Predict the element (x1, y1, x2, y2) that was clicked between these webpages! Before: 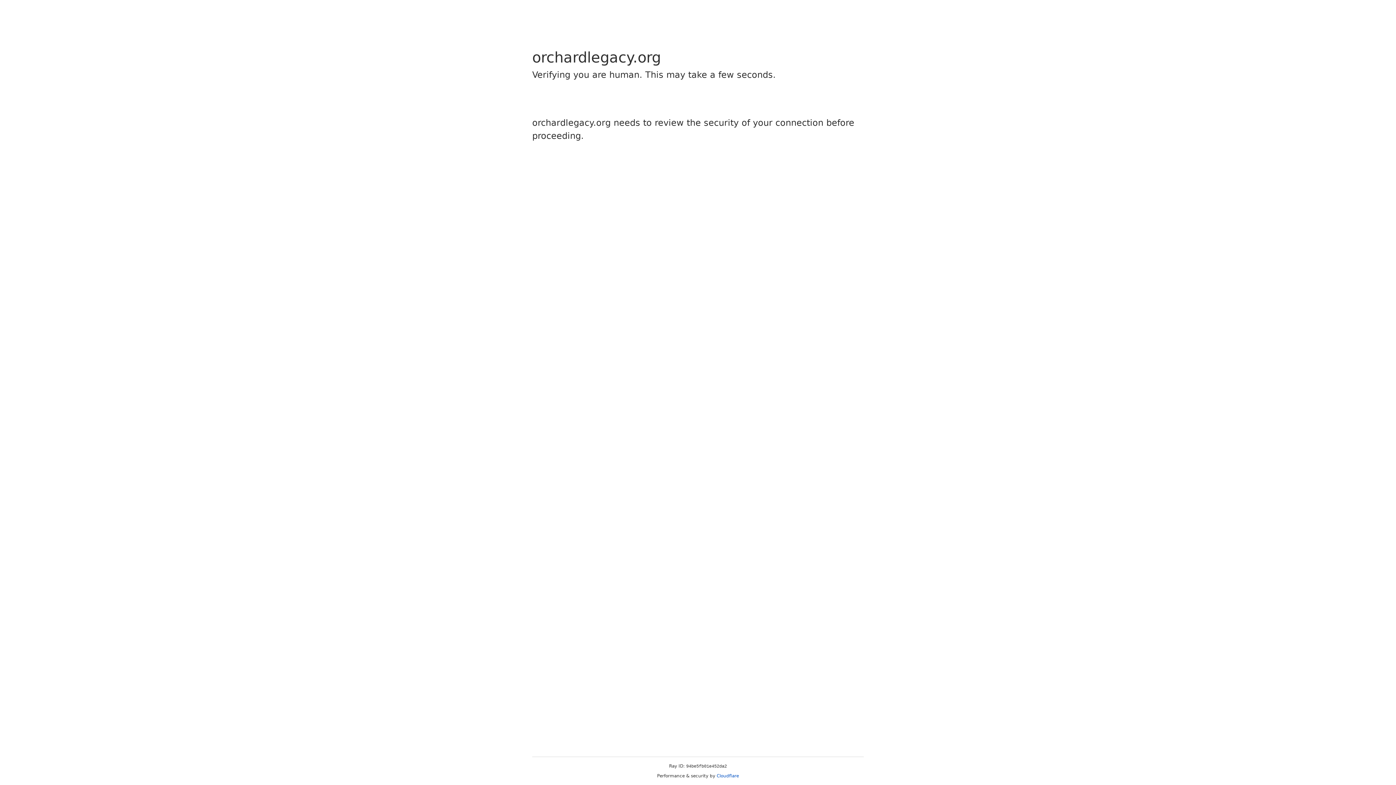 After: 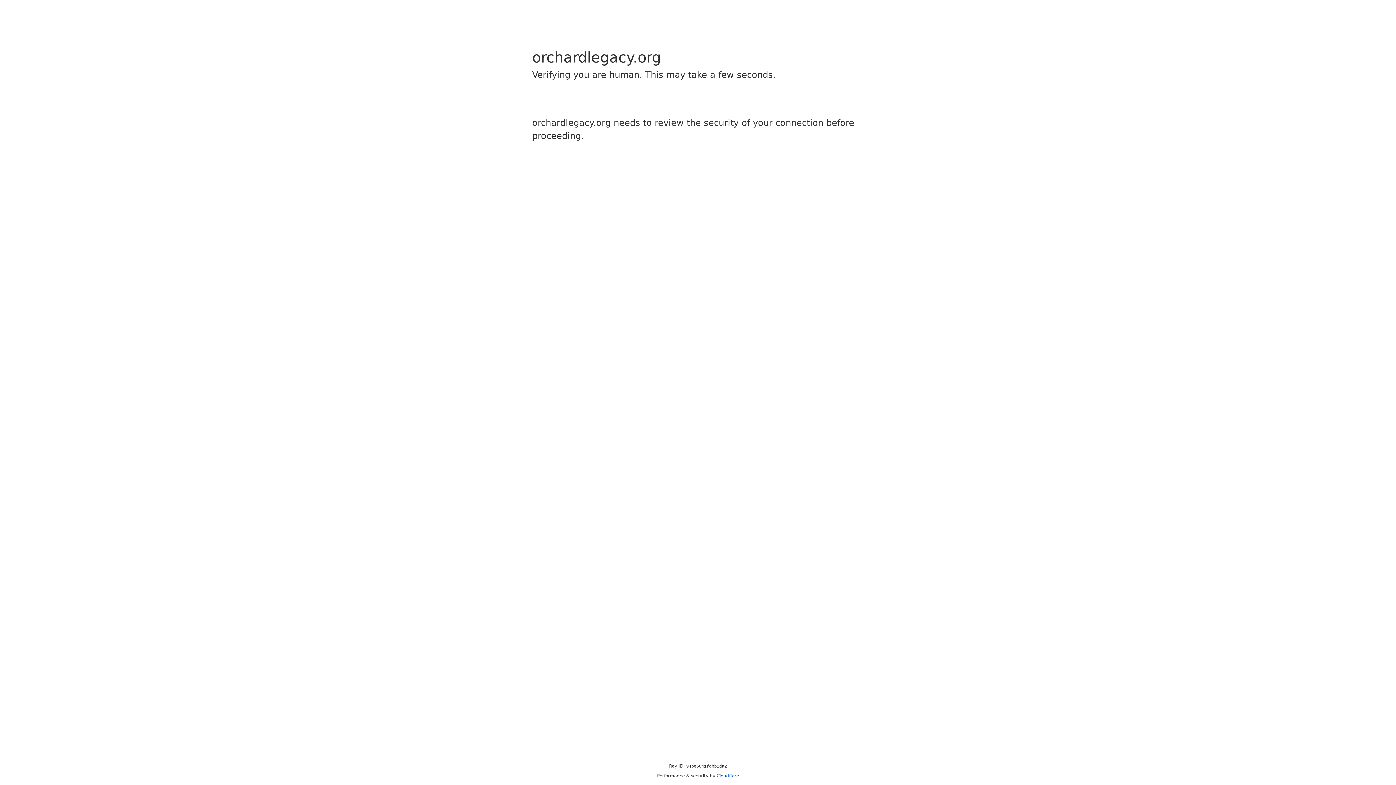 Action: label: Cloudflare bbox: (716, 773, 739, 778)